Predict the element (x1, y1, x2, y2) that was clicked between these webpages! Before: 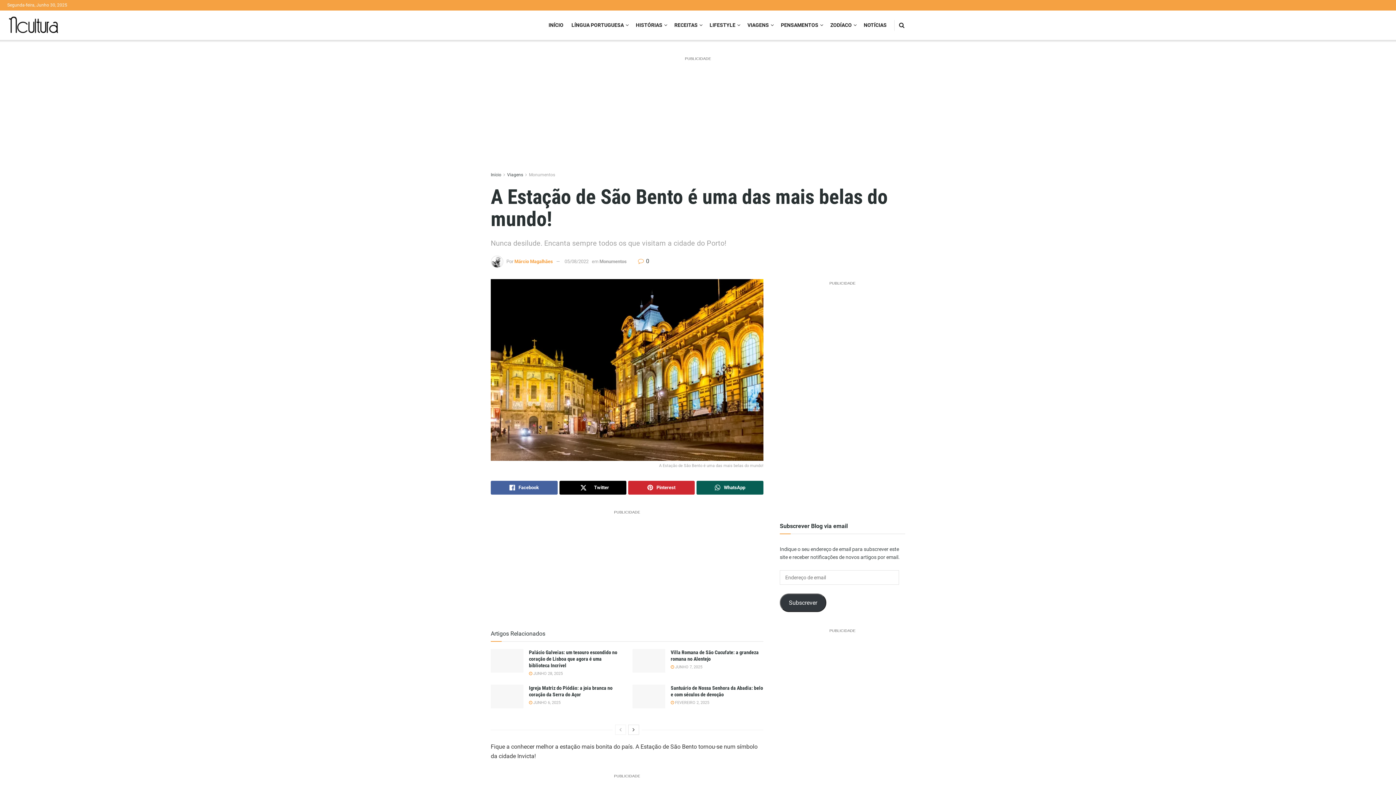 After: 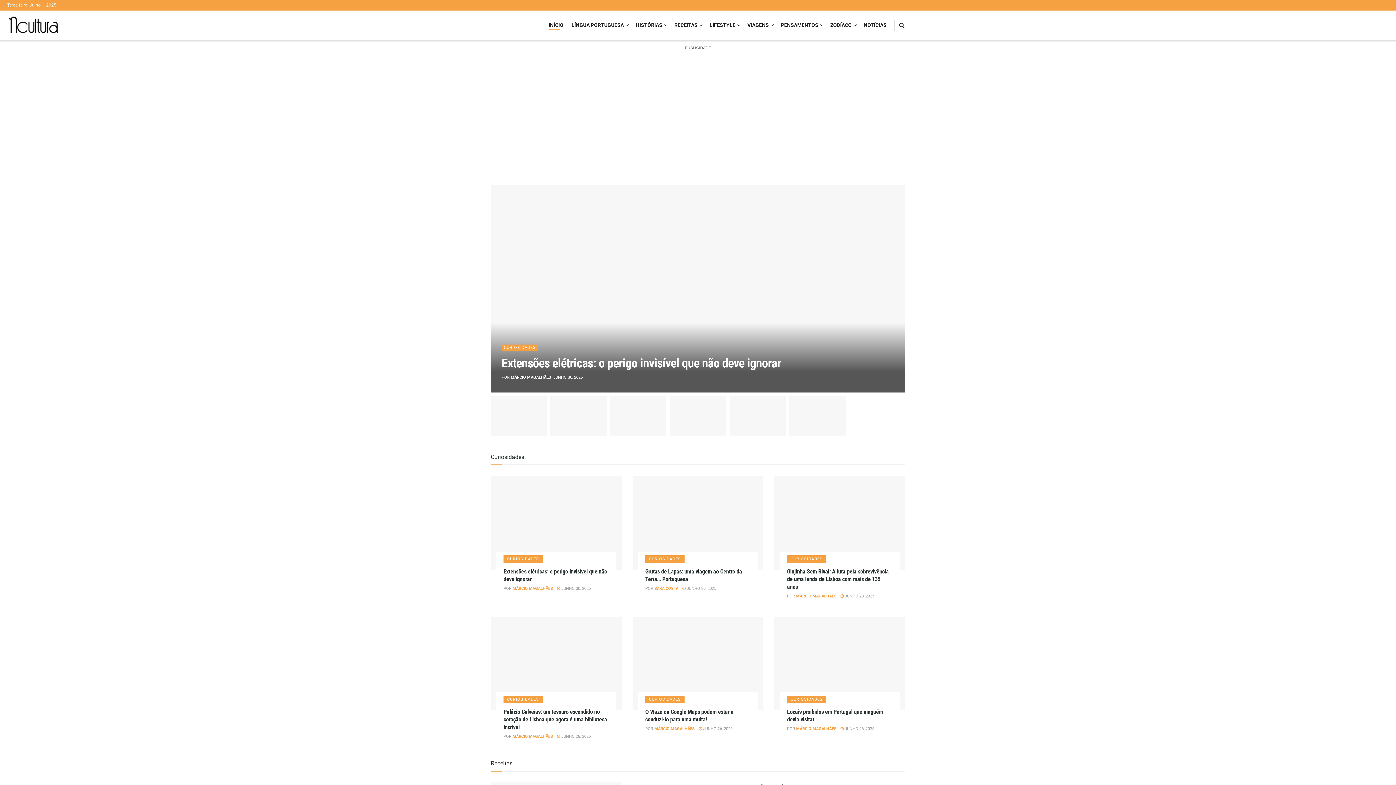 Action: label: INÍCIO bbox: (548, 20, 563, 30)